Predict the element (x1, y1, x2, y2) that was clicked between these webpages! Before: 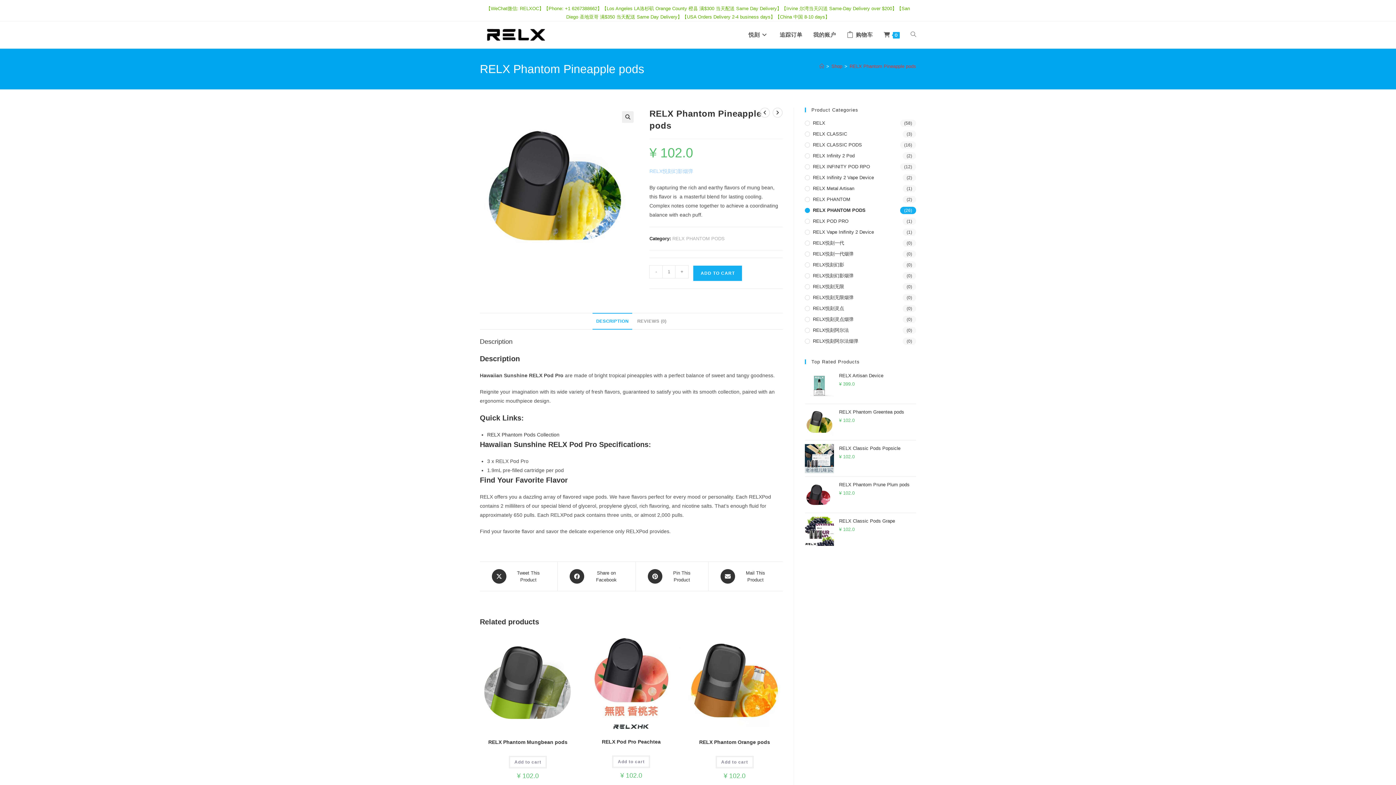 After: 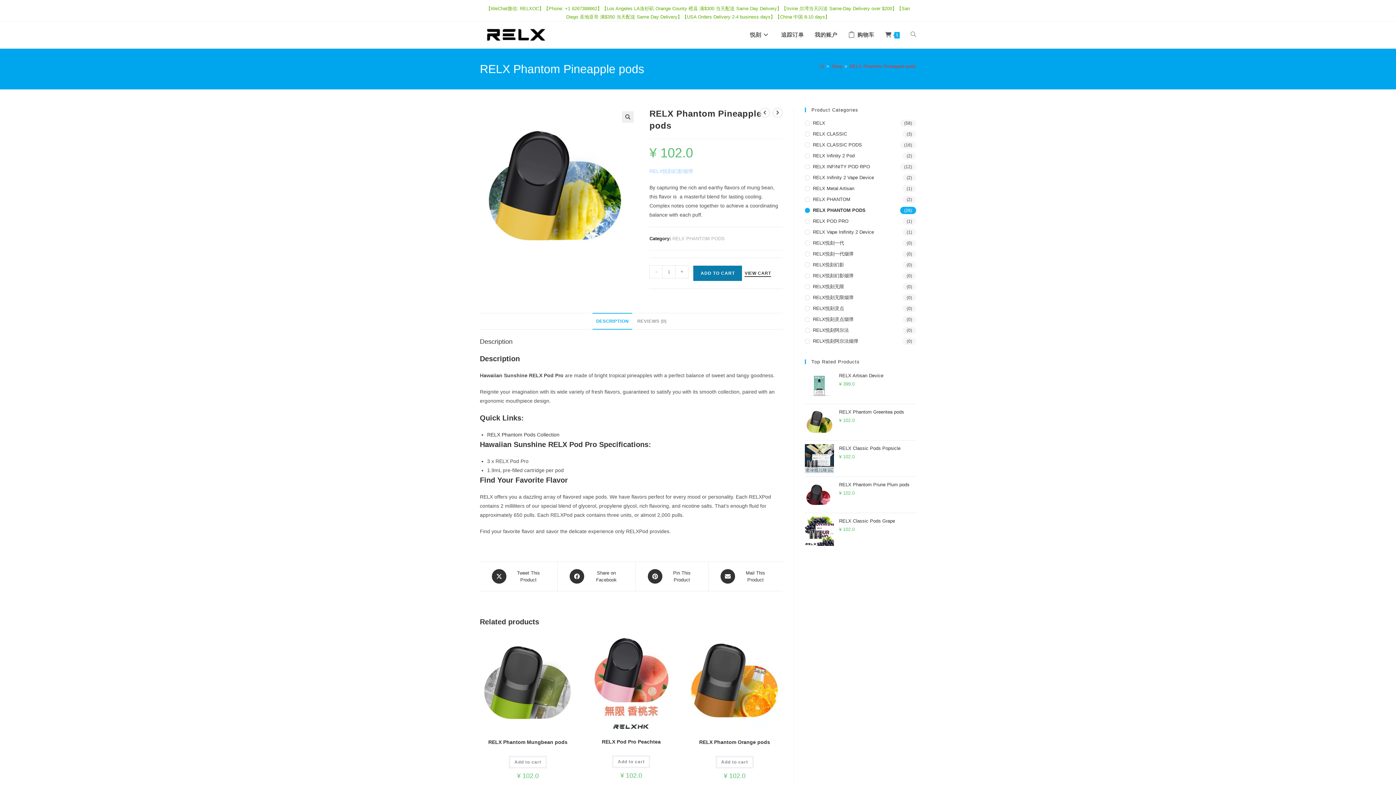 Action: label: ADD TO CART bbox: (693, 265, 742, 281)